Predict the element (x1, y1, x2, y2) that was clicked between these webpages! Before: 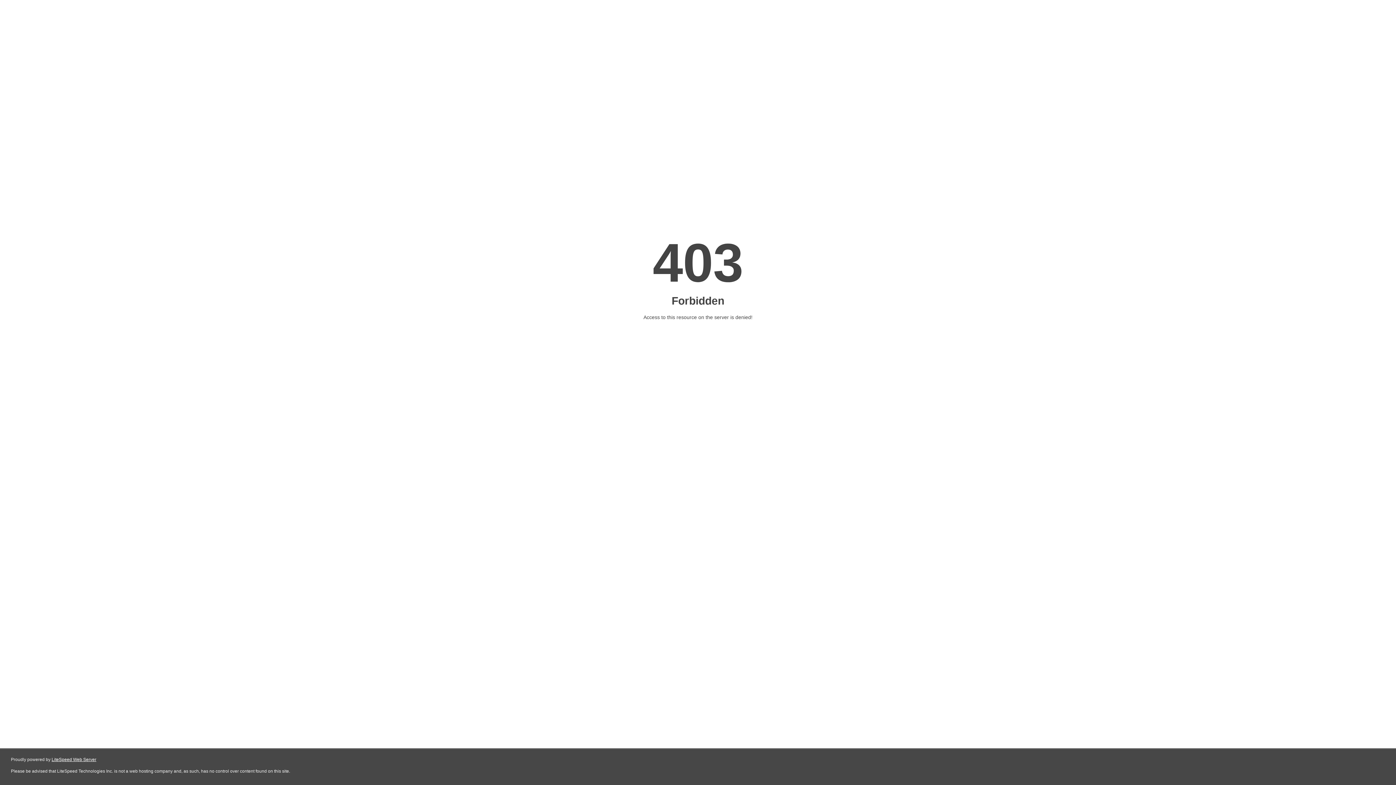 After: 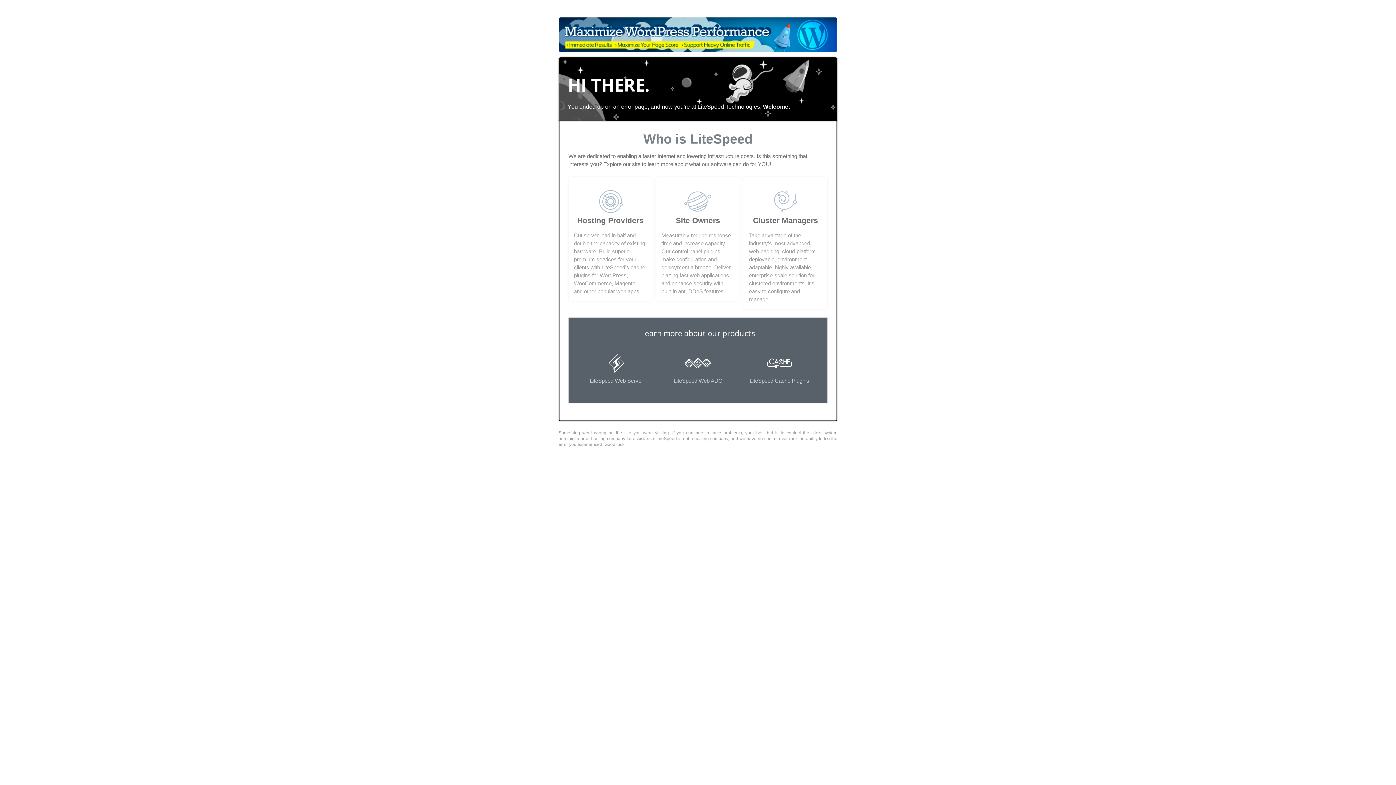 Action: label: LiteSpeed Web Server bbox: (51, 757, 96, 762)